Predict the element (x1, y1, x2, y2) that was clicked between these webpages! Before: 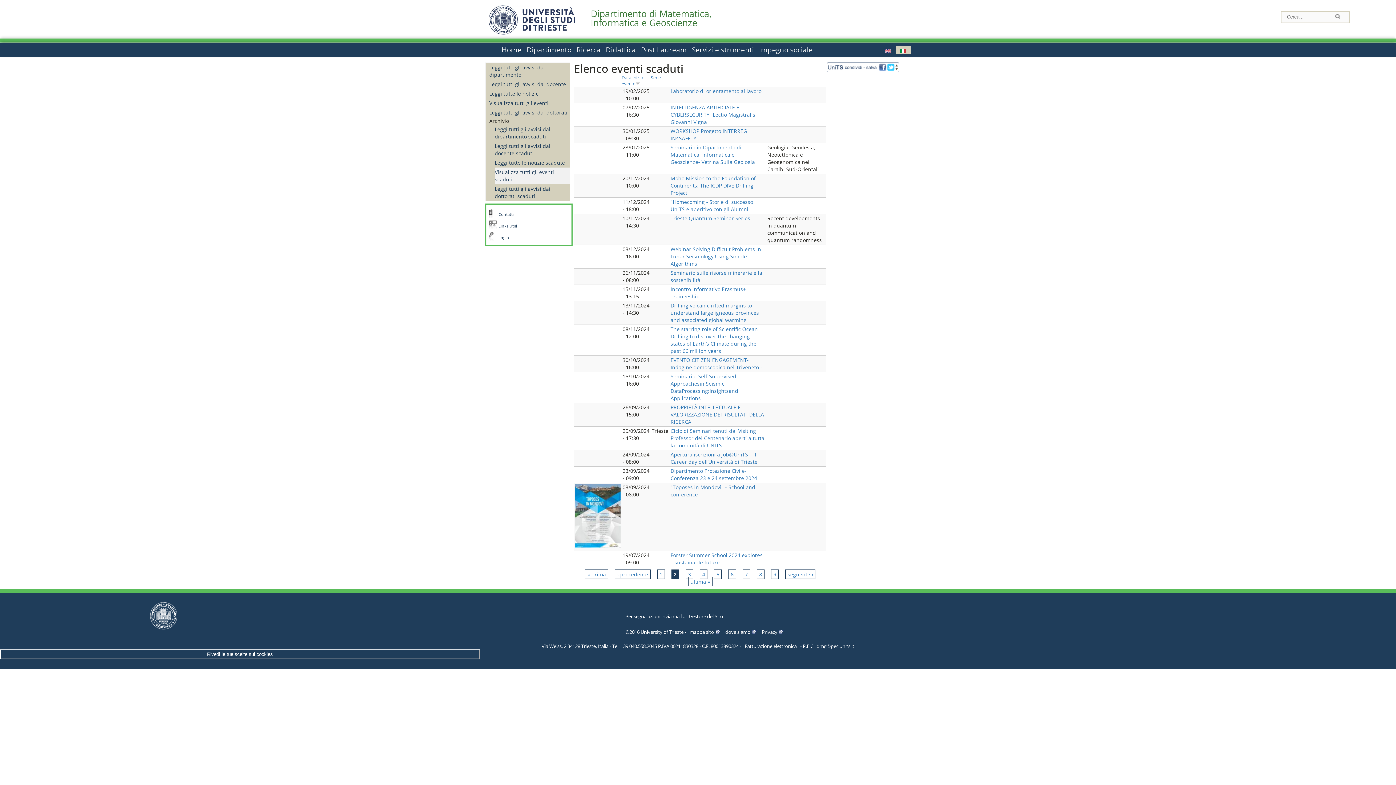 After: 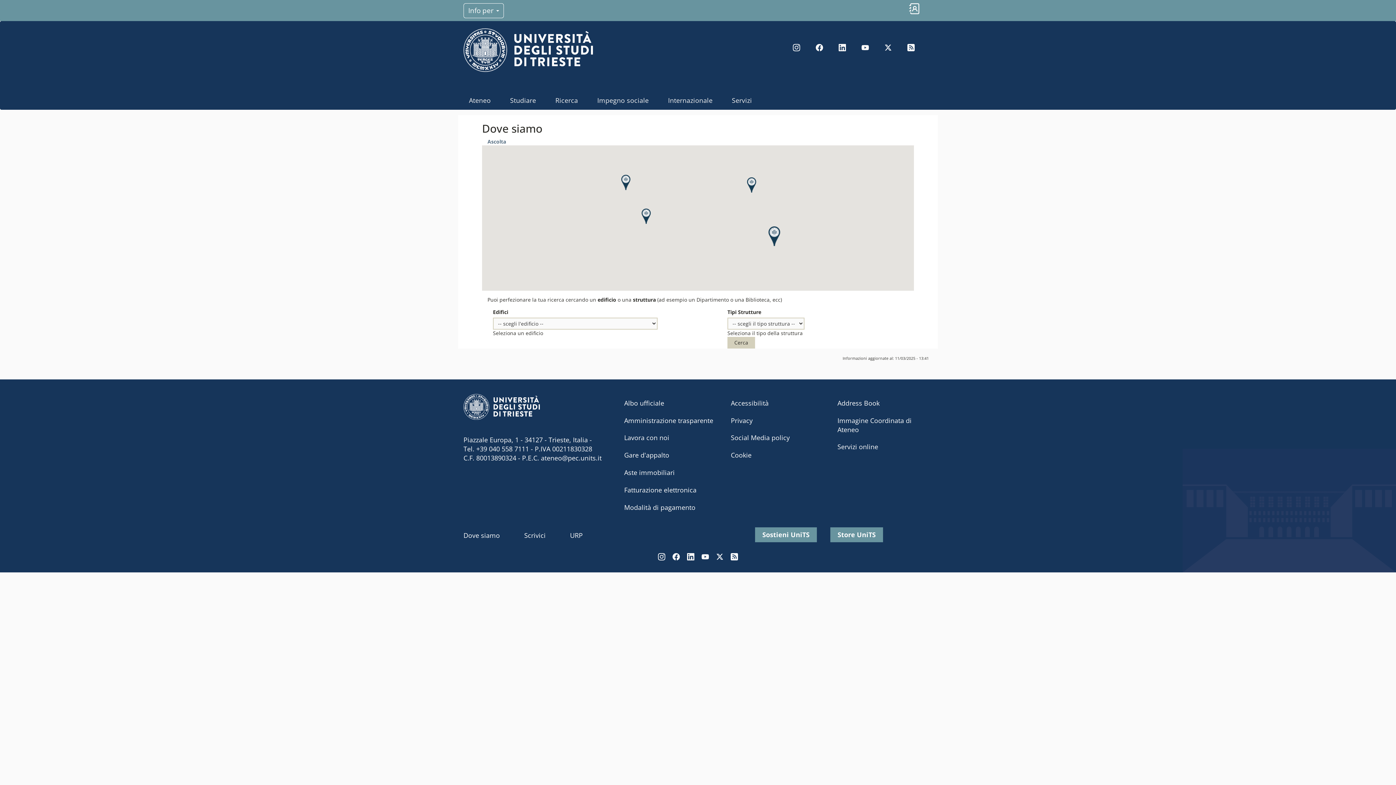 Action: bbox: (725, 629, 757, 635) label: dove siamo